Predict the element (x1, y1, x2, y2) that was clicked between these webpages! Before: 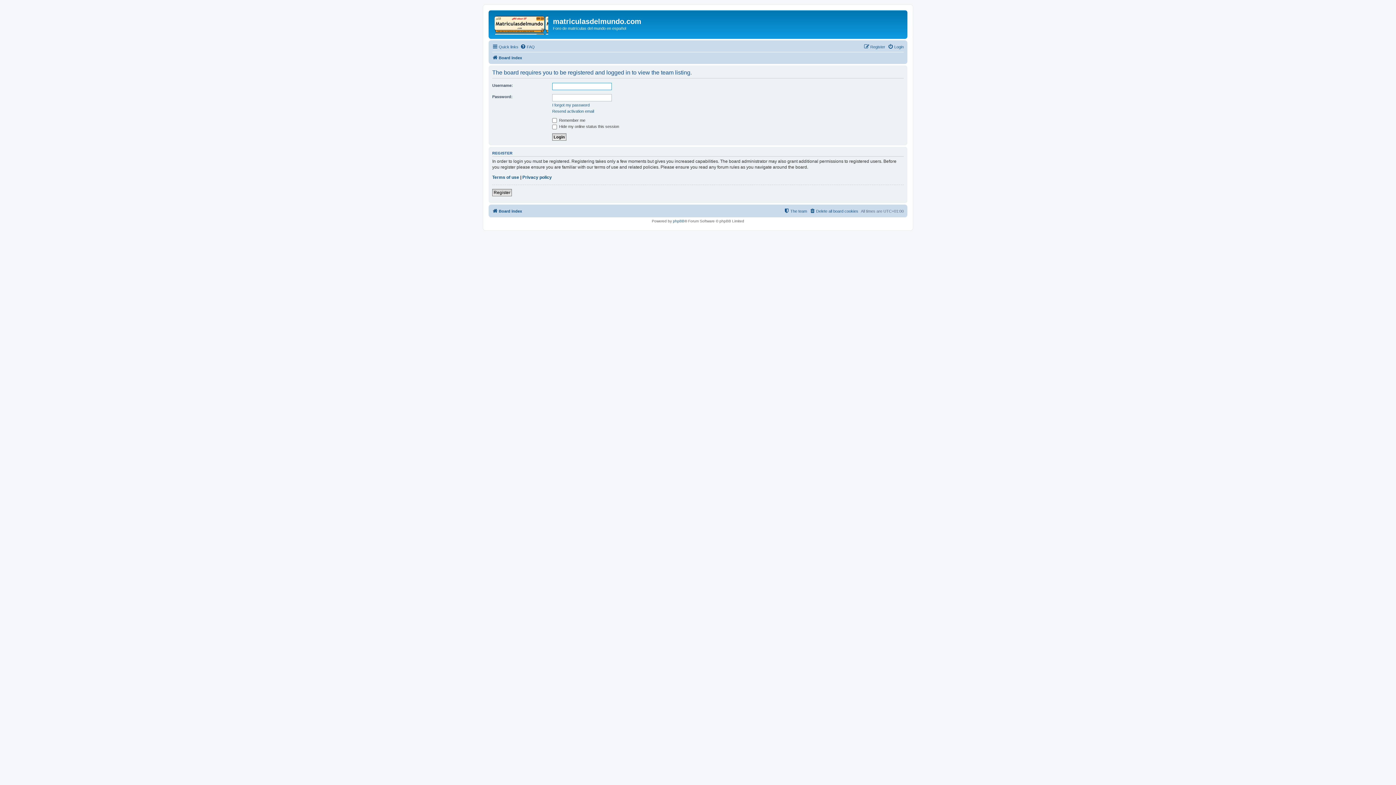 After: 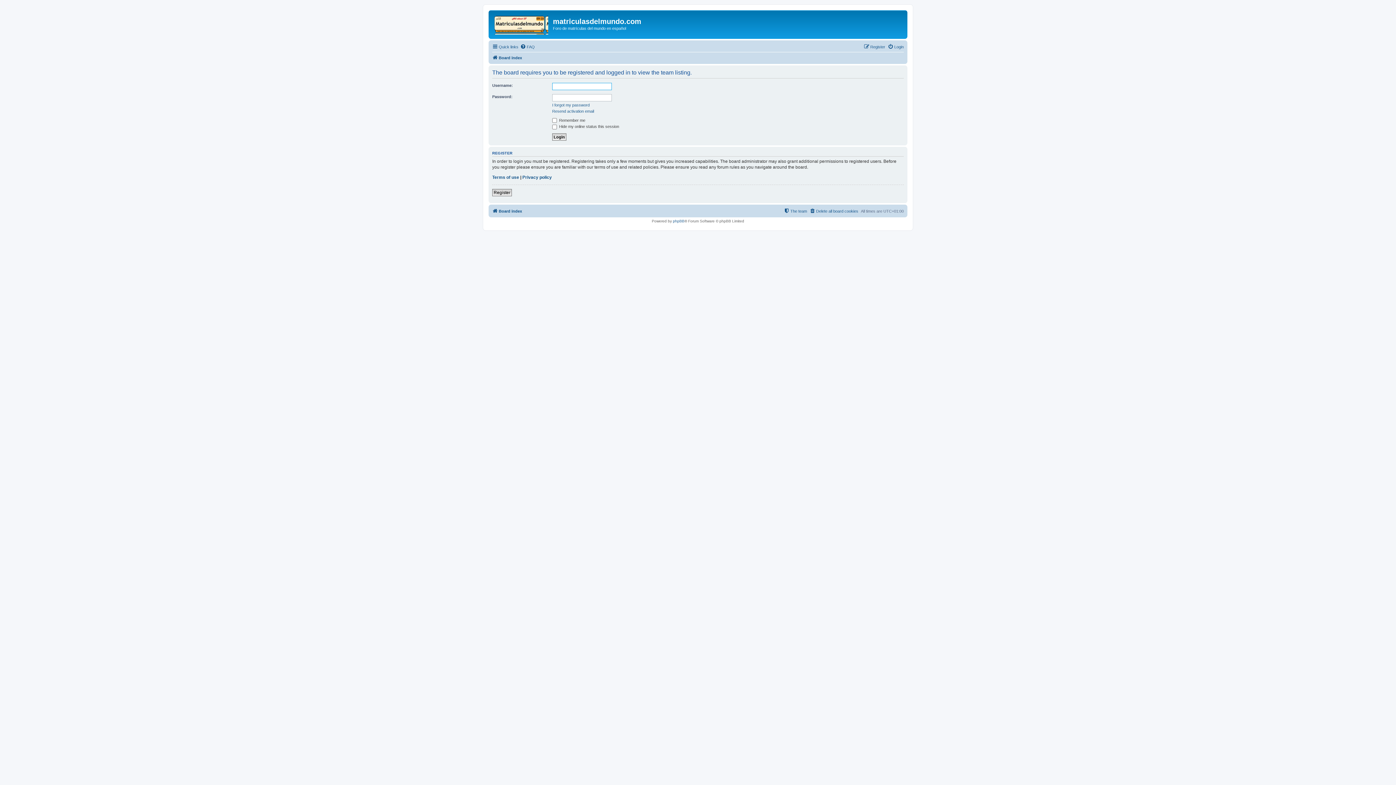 Action: bbox: (784, 206, 807, 215) label: The team